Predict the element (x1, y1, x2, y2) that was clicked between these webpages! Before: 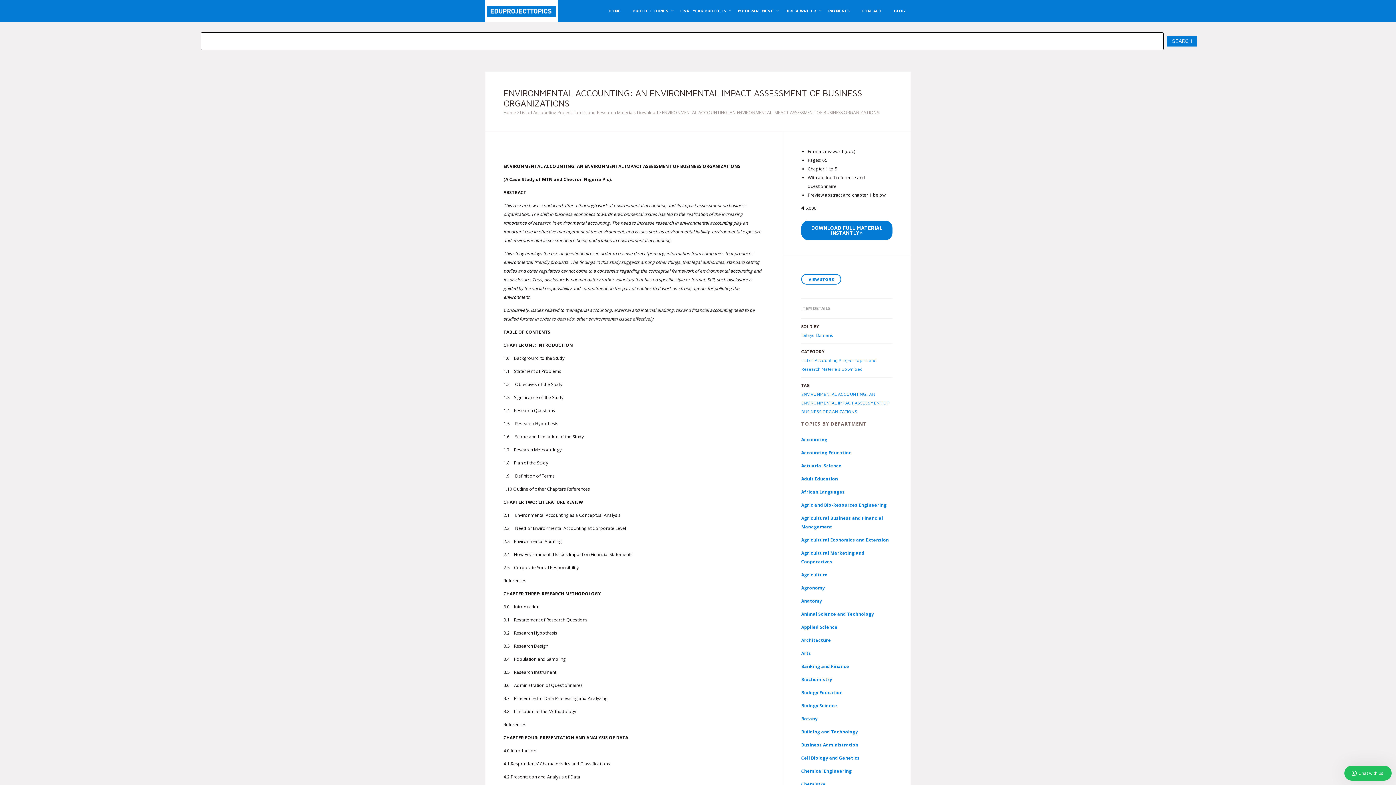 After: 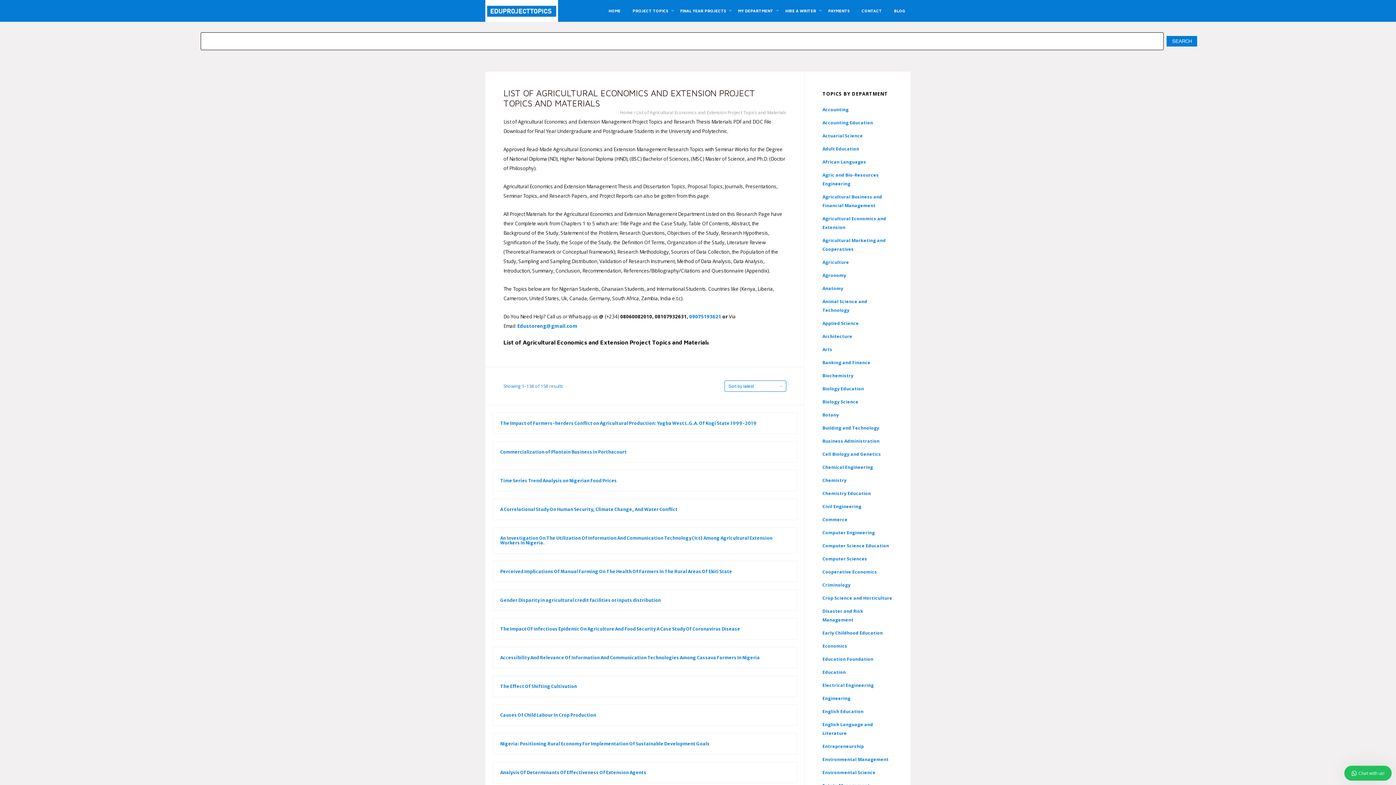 Action: bbox: (801, 536, 889, 543) label: Agricultural Economics and Extension